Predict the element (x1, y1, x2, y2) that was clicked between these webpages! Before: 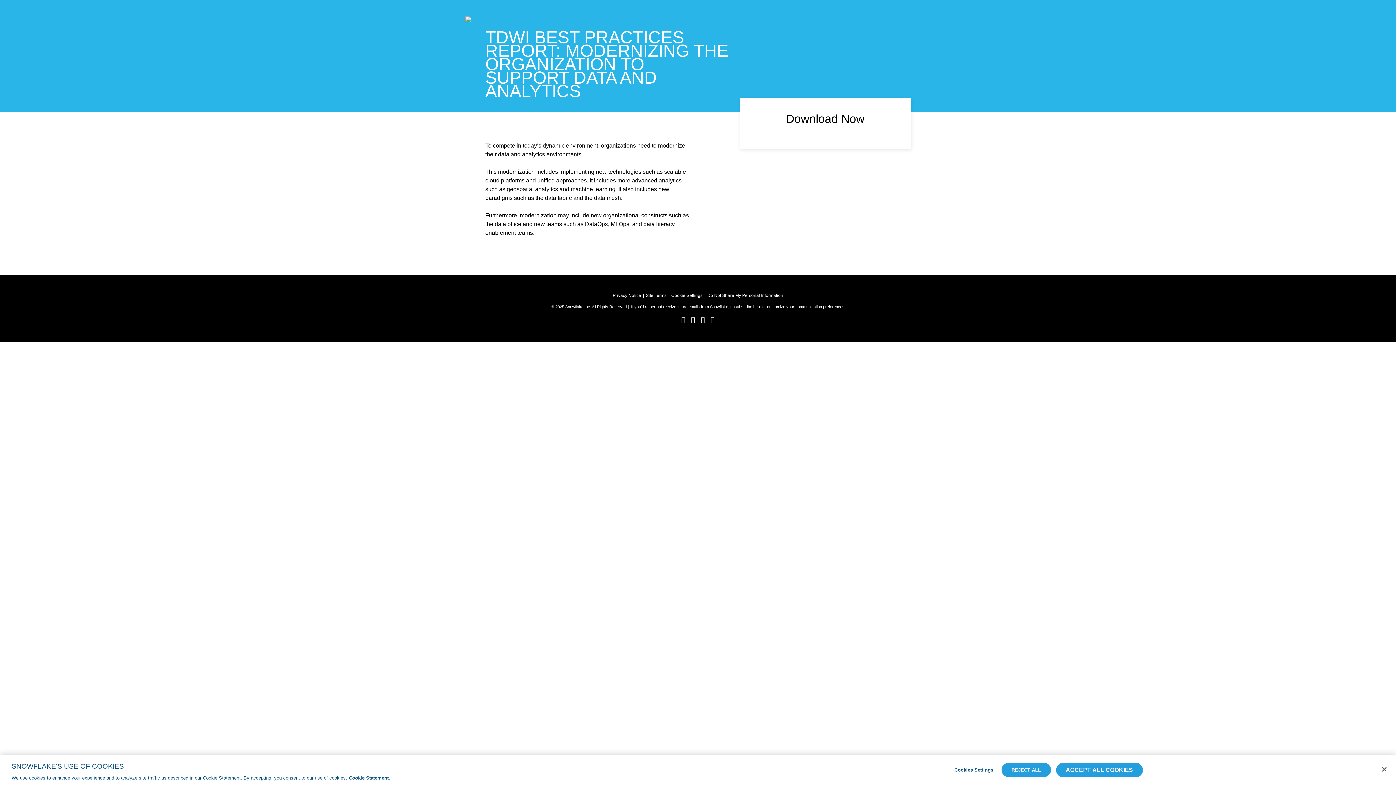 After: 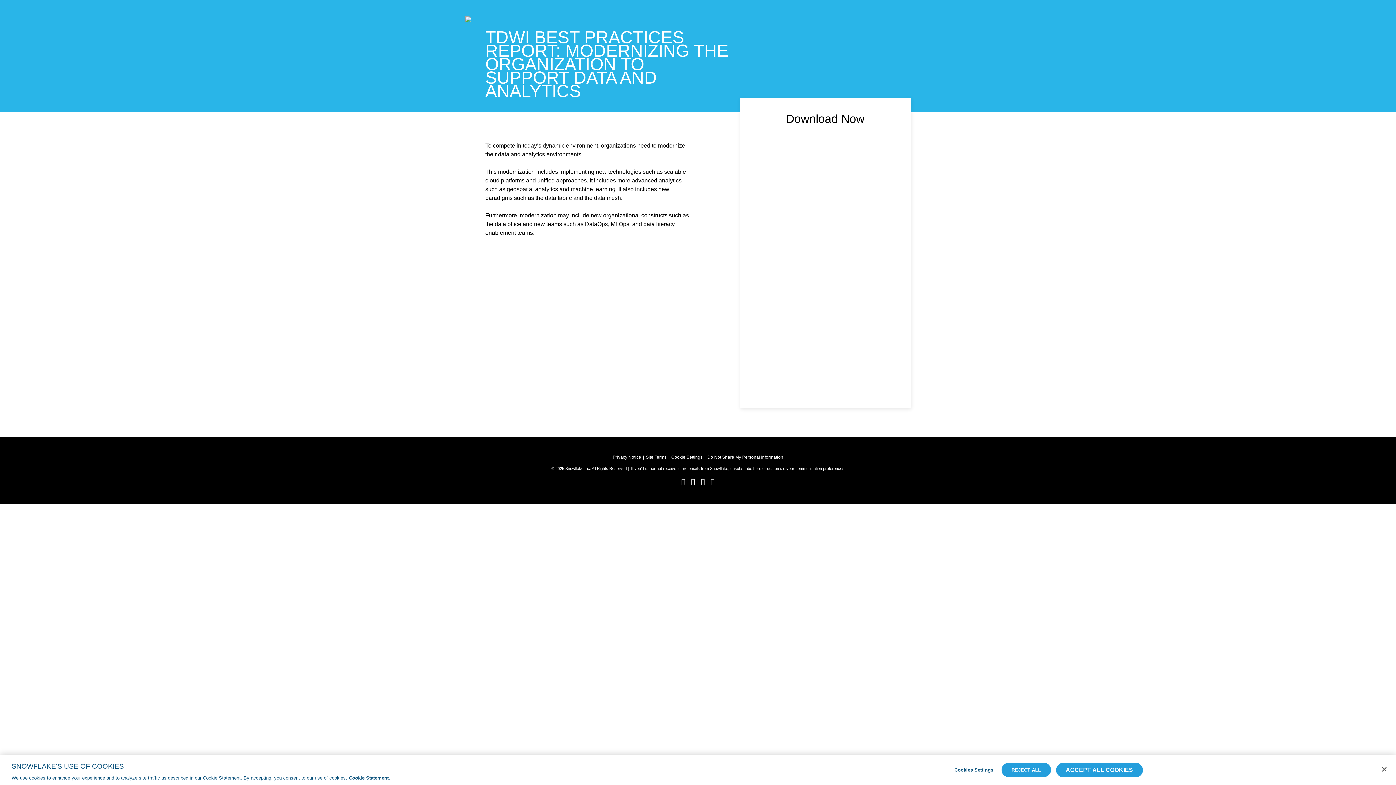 Action: bbox: (349, 775, 390, 781) label: More information about your privacy, opens in a new tab